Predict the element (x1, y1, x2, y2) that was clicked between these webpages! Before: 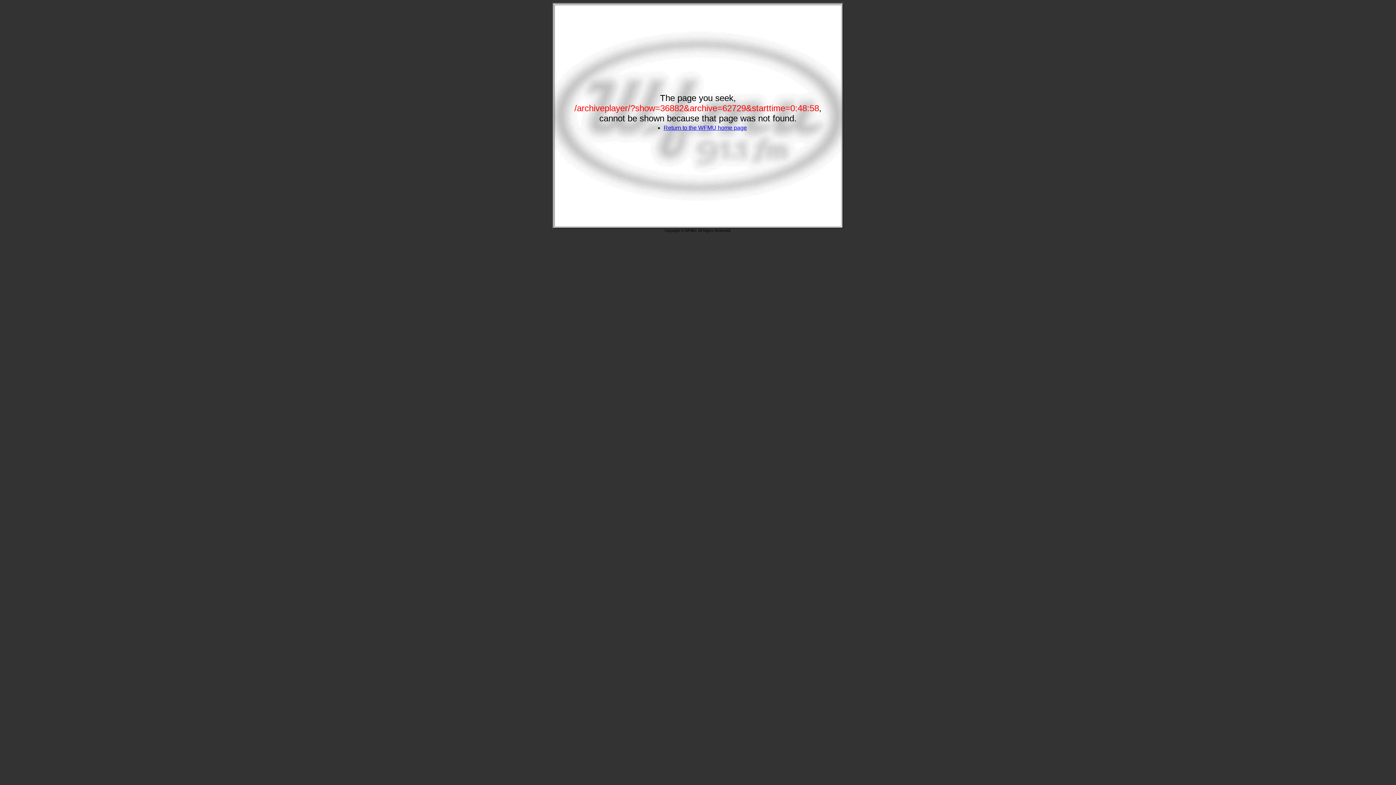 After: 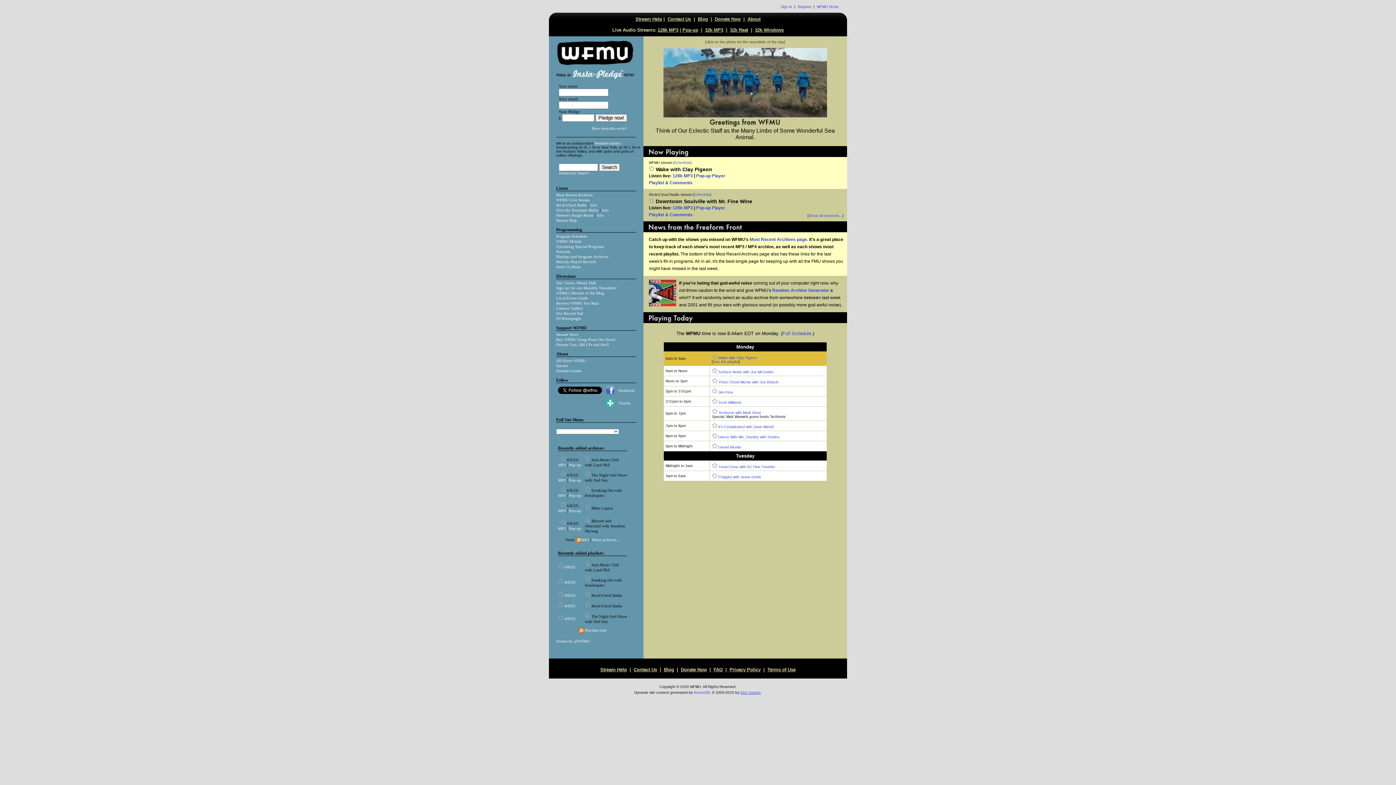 Action: label: Return to the WFMU home page bbox: (663, 124, 747, 130)